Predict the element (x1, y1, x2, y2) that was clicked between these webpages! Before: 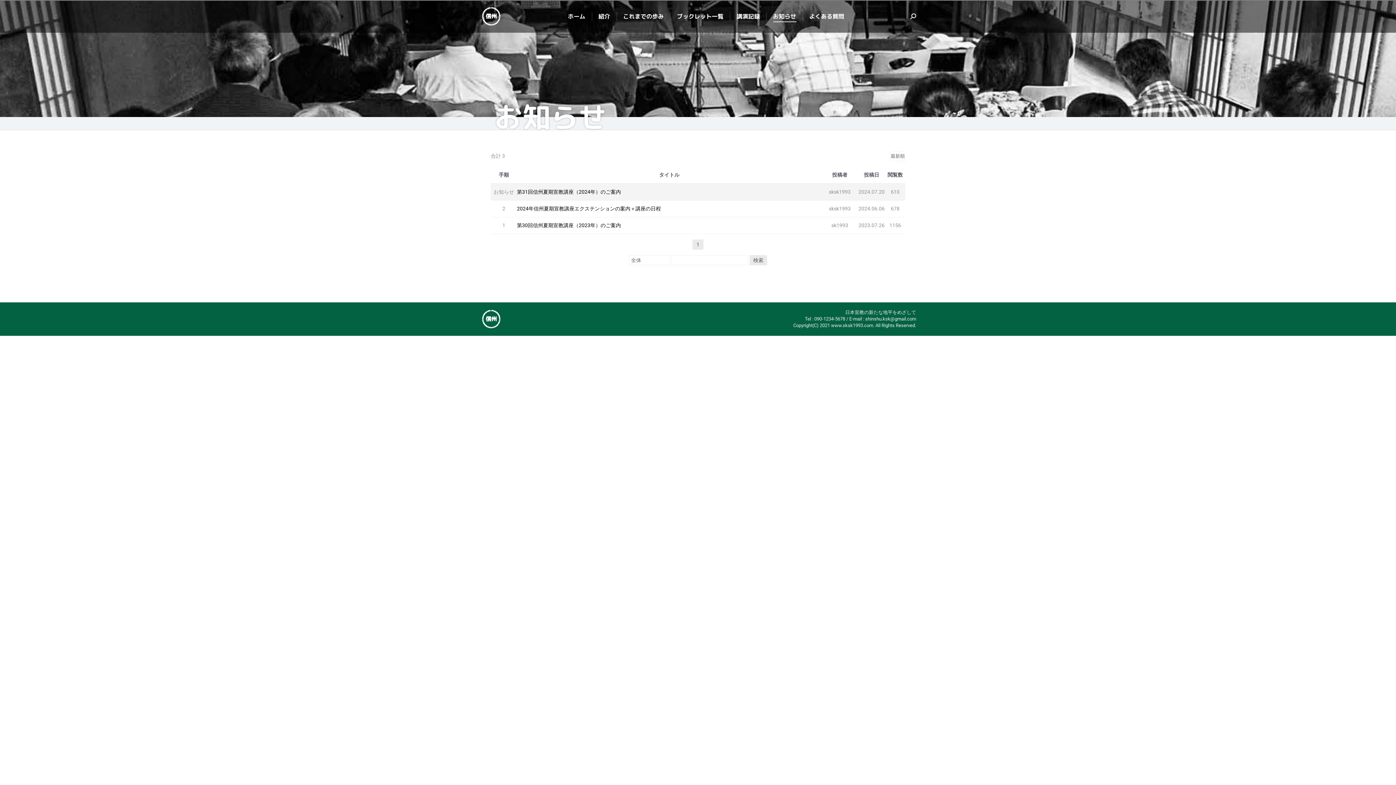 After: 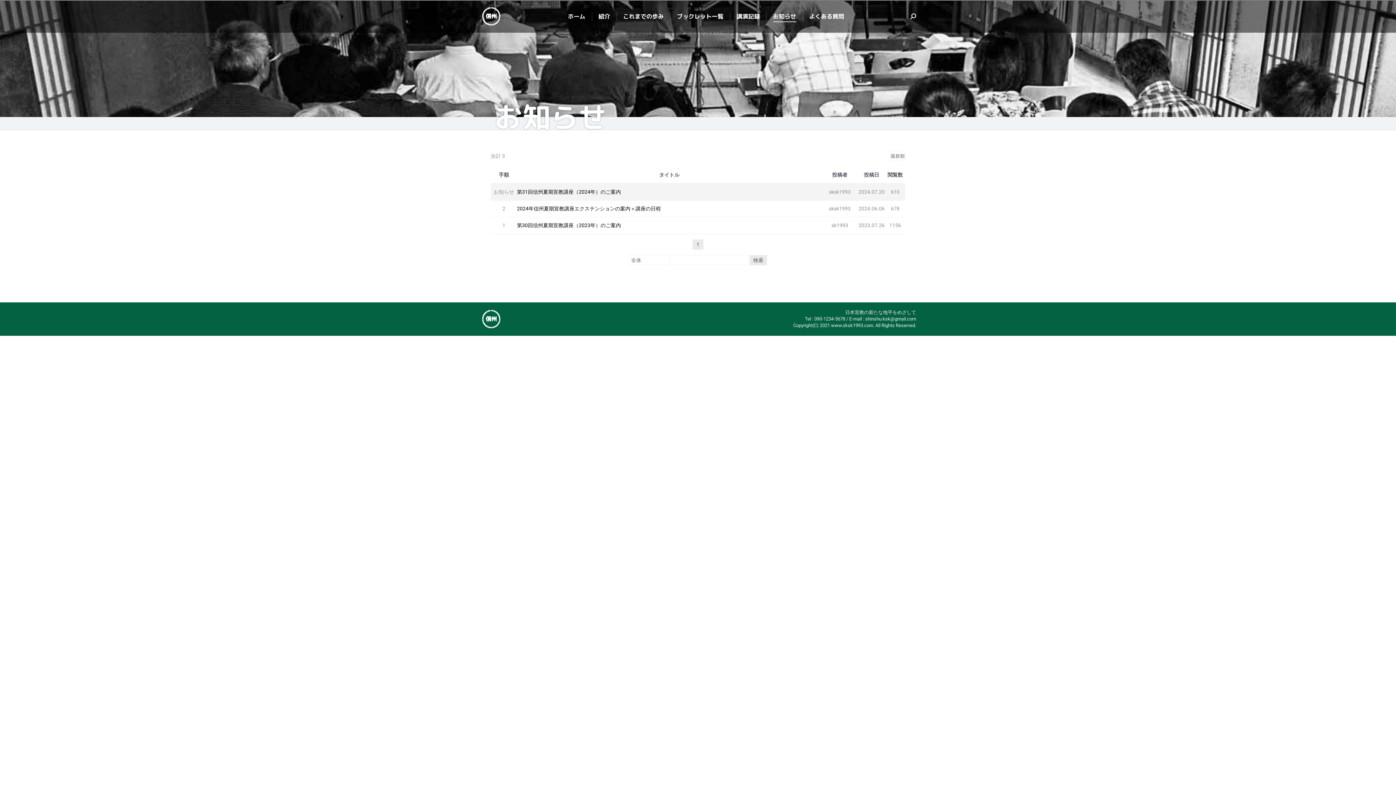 Action: bbox: (771, 6, 797, 26) label: お知らせ